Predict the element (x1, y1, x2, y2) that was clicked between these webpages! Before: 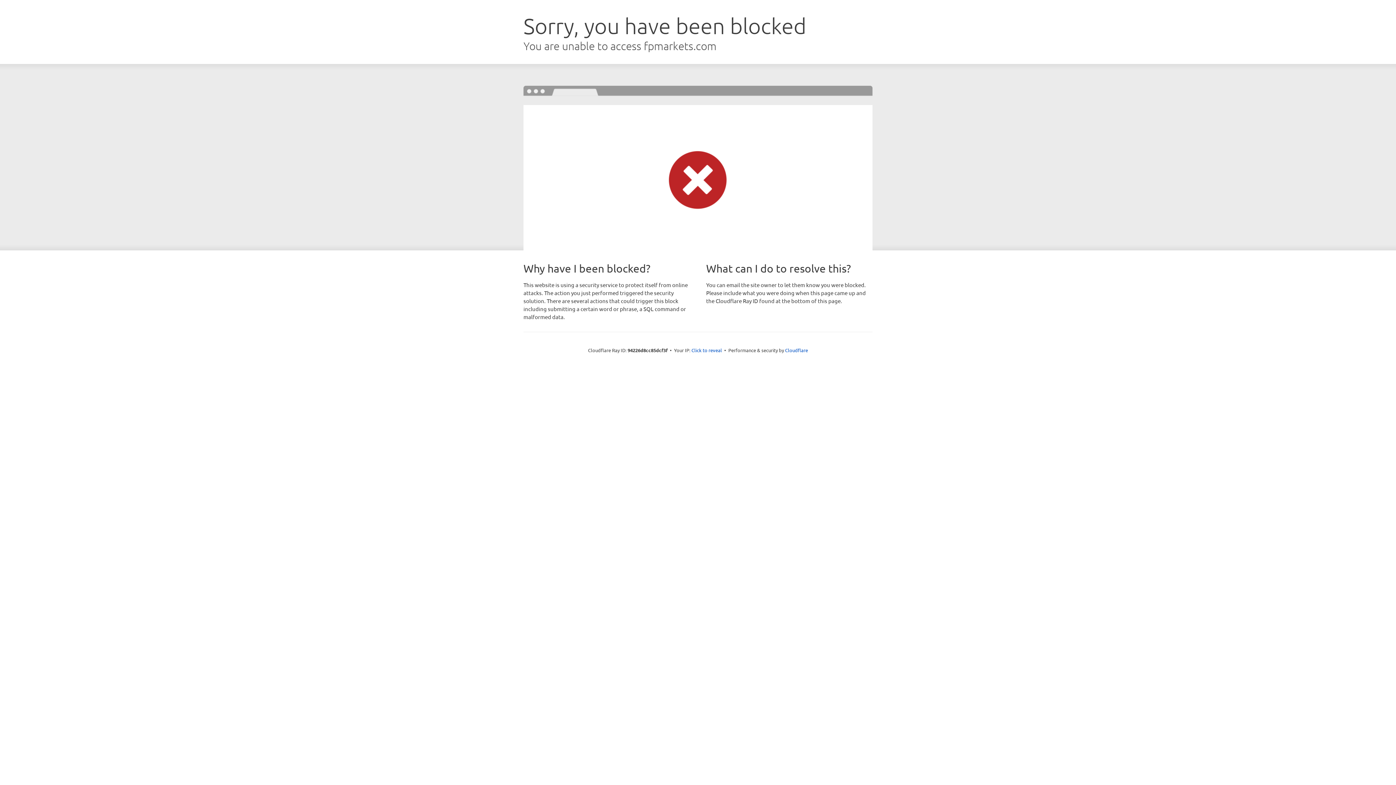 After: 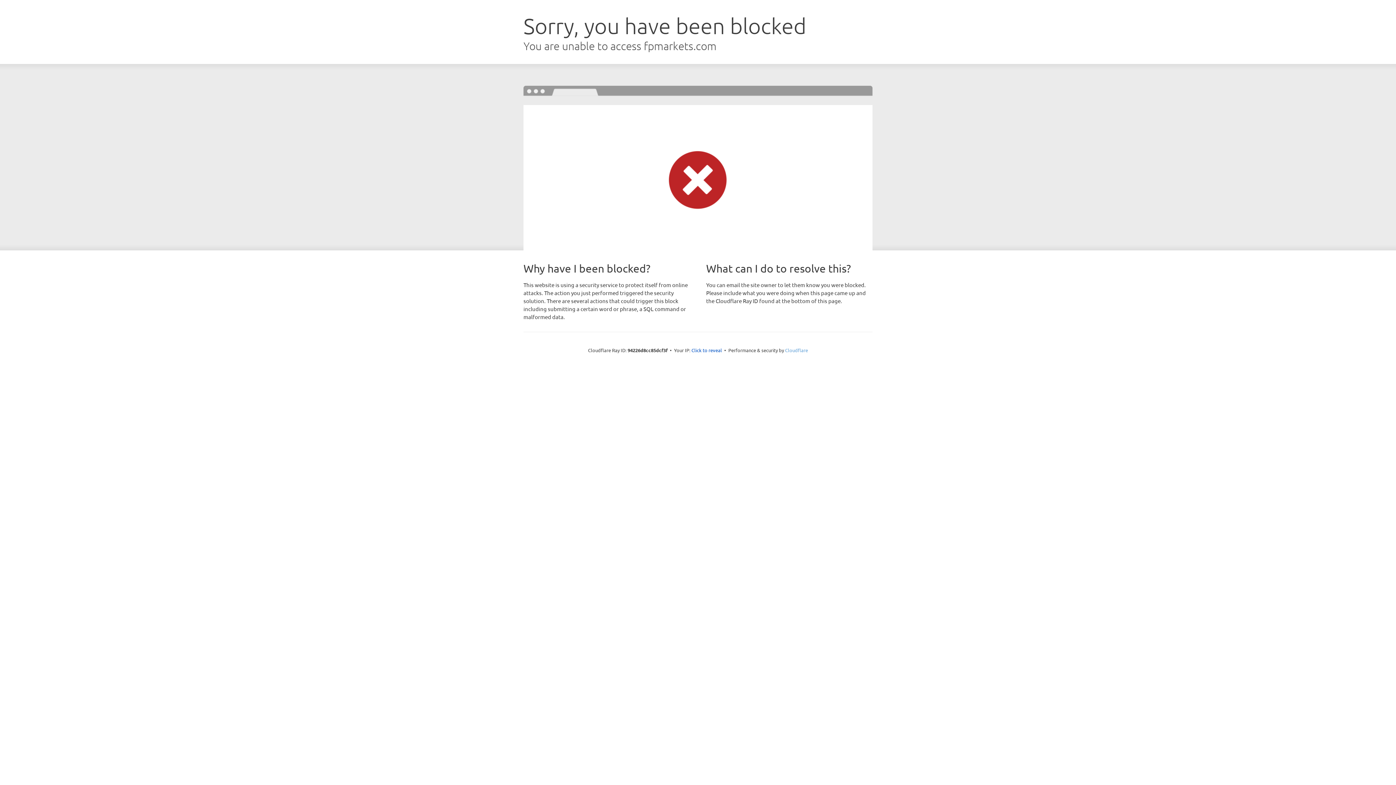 Action: label: Cloudflare bbox: (785, 347, 808, 353)